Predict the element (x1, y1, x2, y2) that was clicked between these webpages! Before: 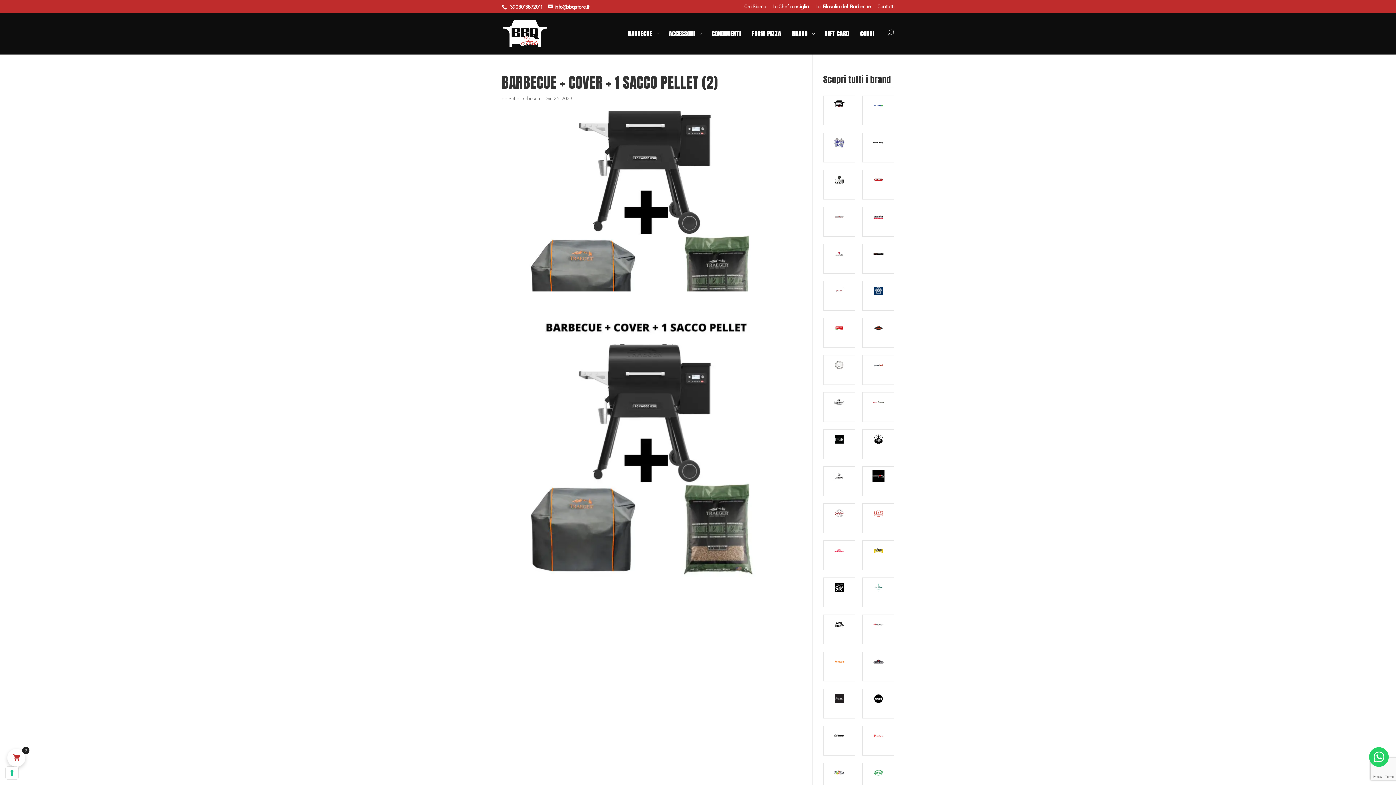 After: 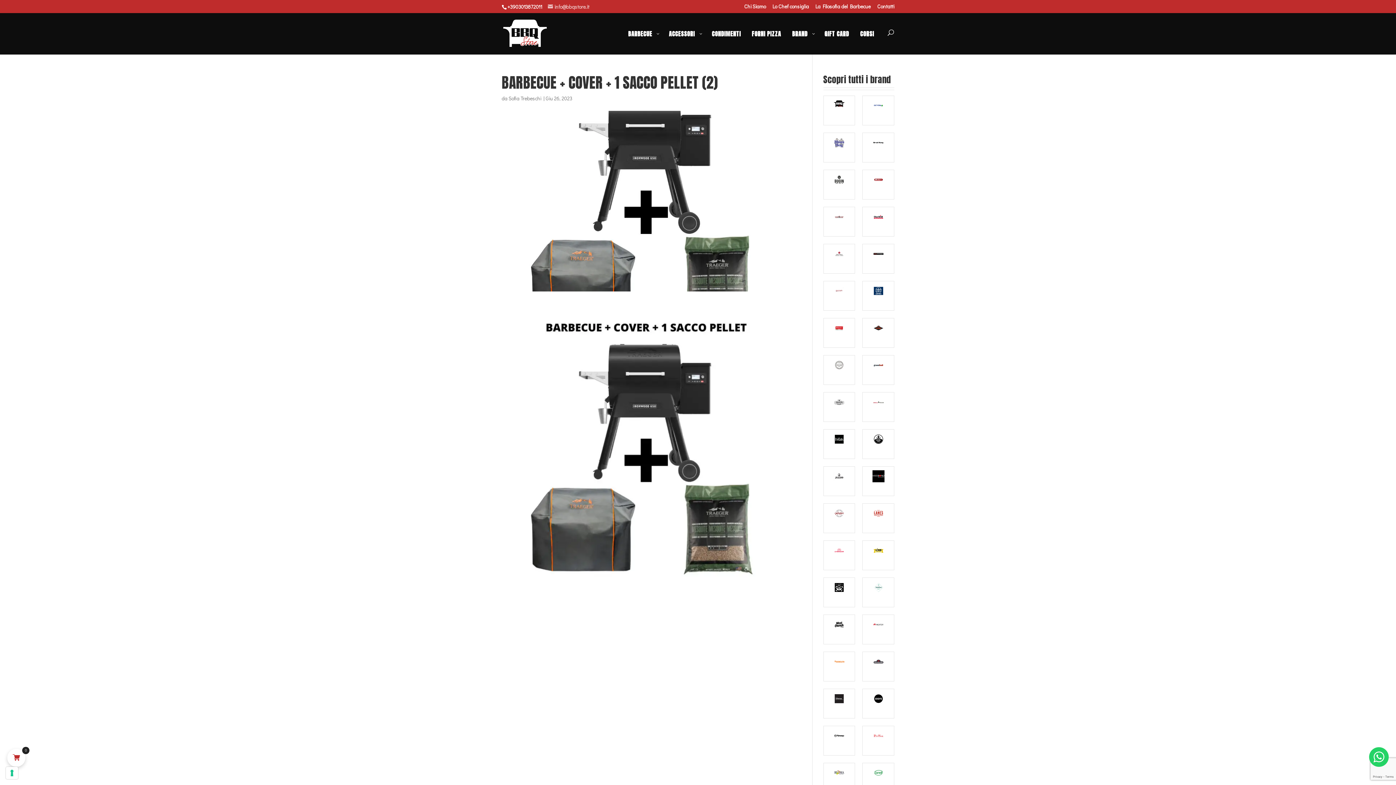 Action: label: info@bbqstore.it bbox: (548, 3, 589, 10)